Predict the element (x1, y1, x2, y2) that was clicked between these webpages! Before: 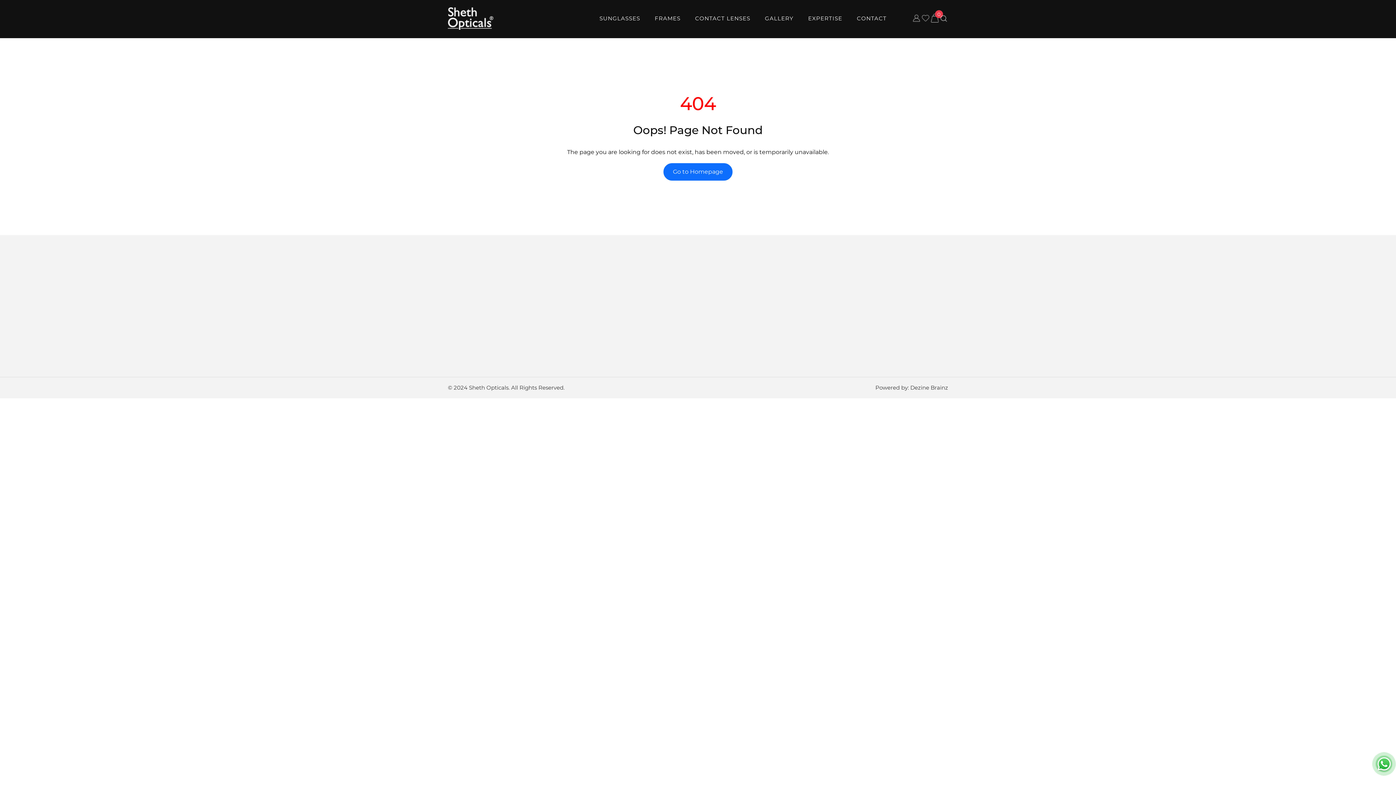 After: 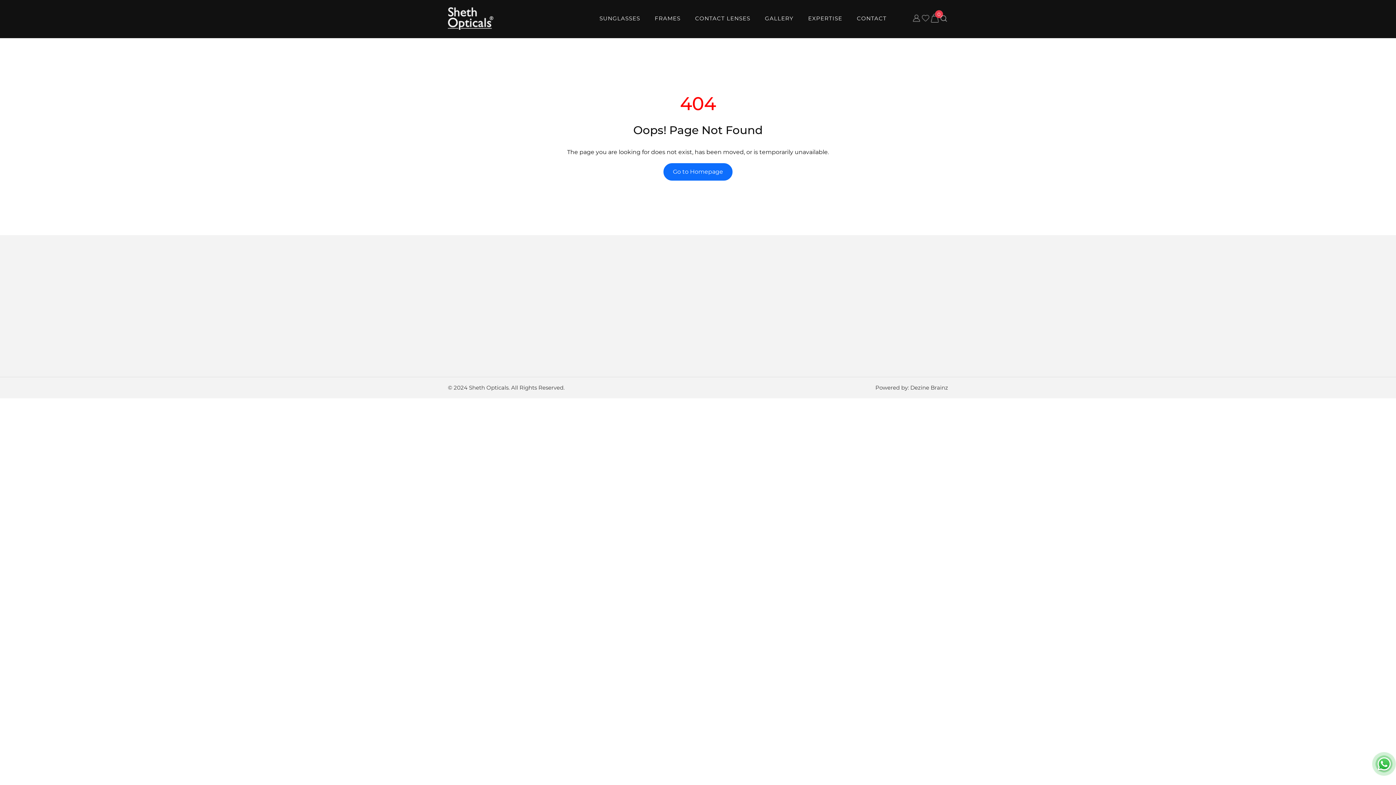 Action: bbox: (516, 311, 528, 323)